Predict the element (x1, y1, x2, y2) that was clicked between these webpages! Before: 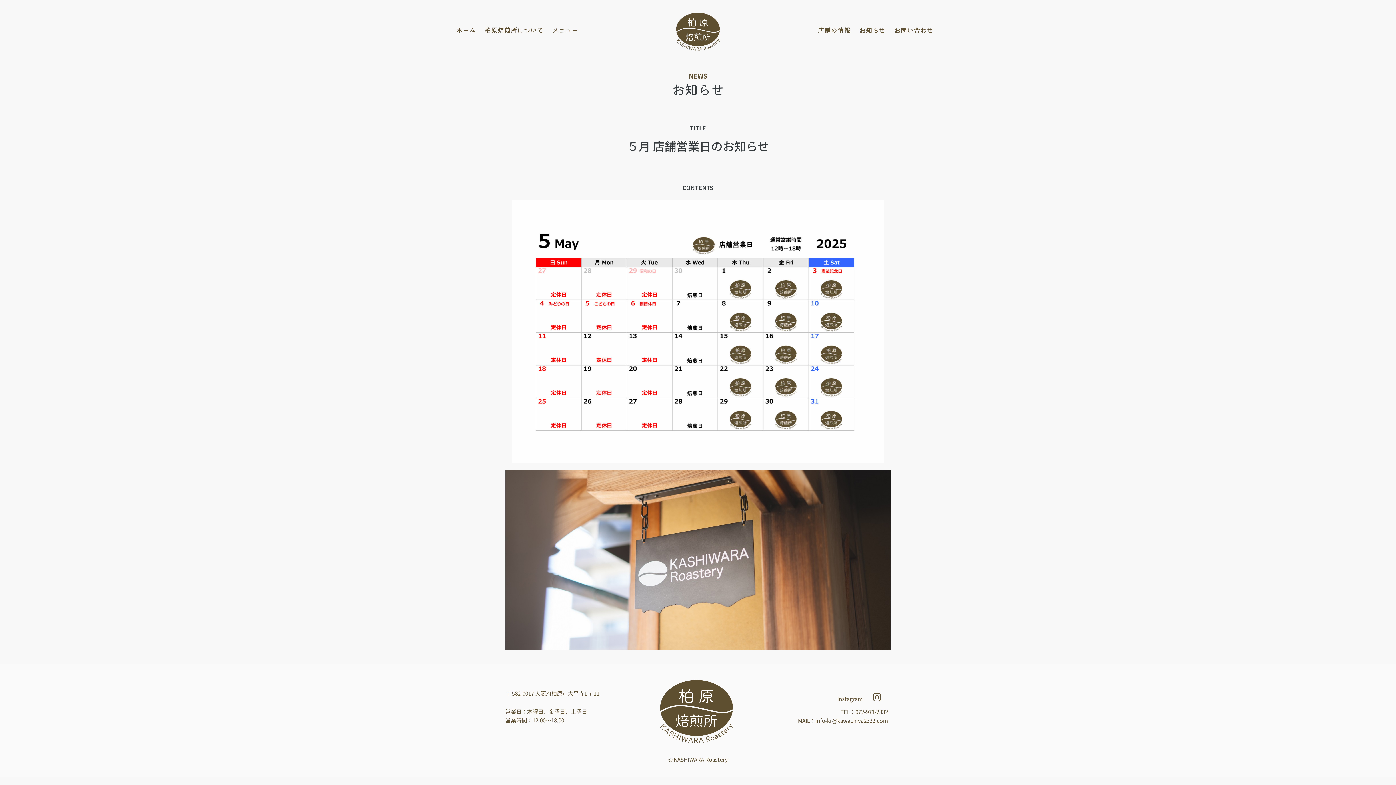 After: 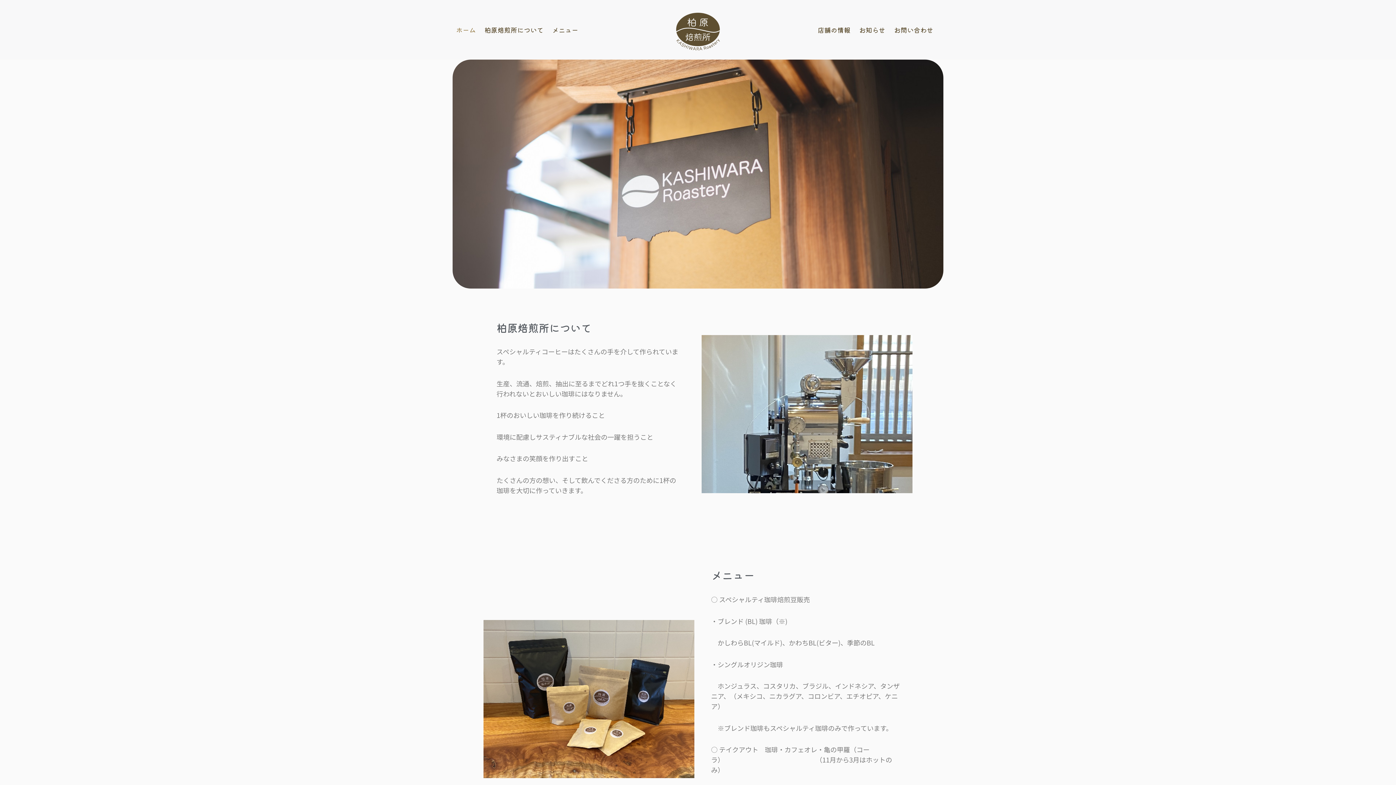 Action: bbox: (590, 12, 806, 50)